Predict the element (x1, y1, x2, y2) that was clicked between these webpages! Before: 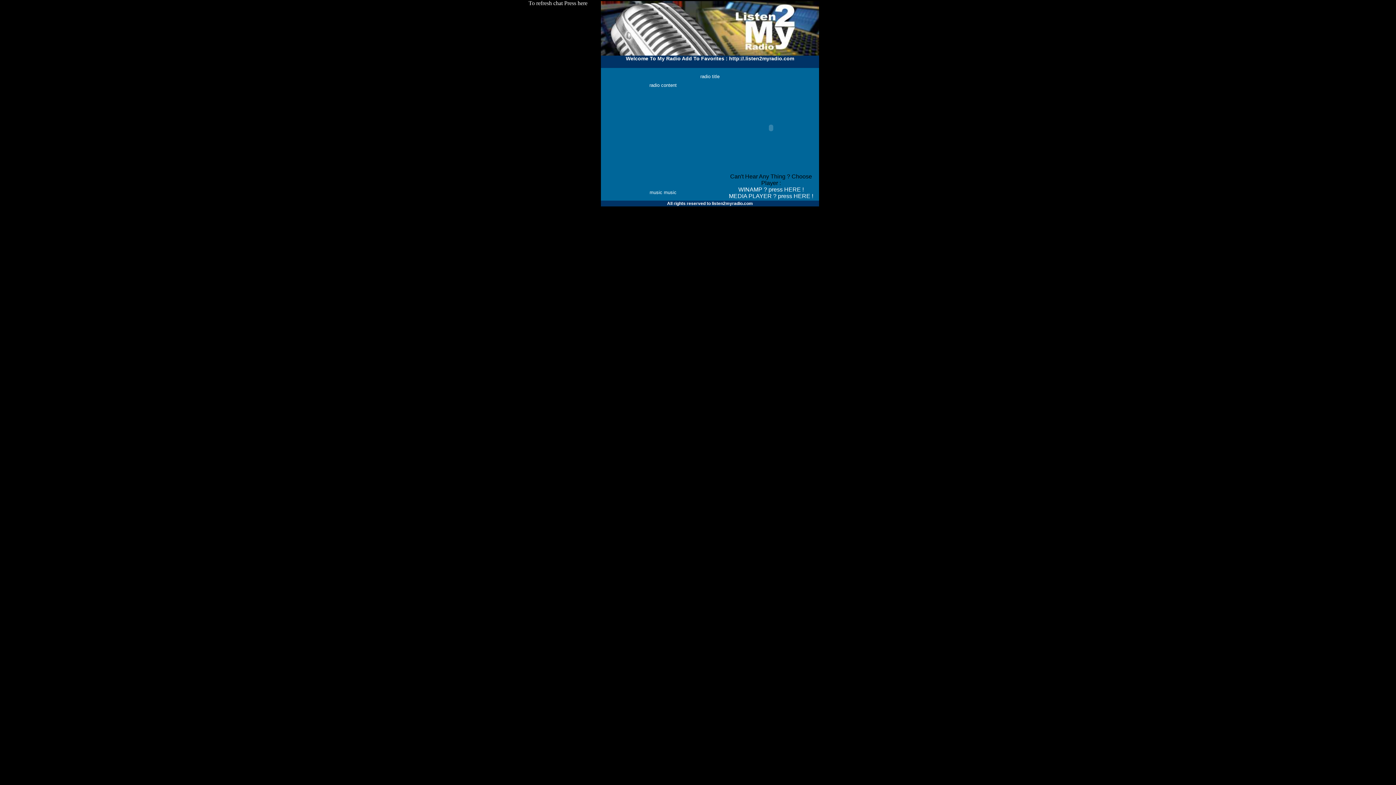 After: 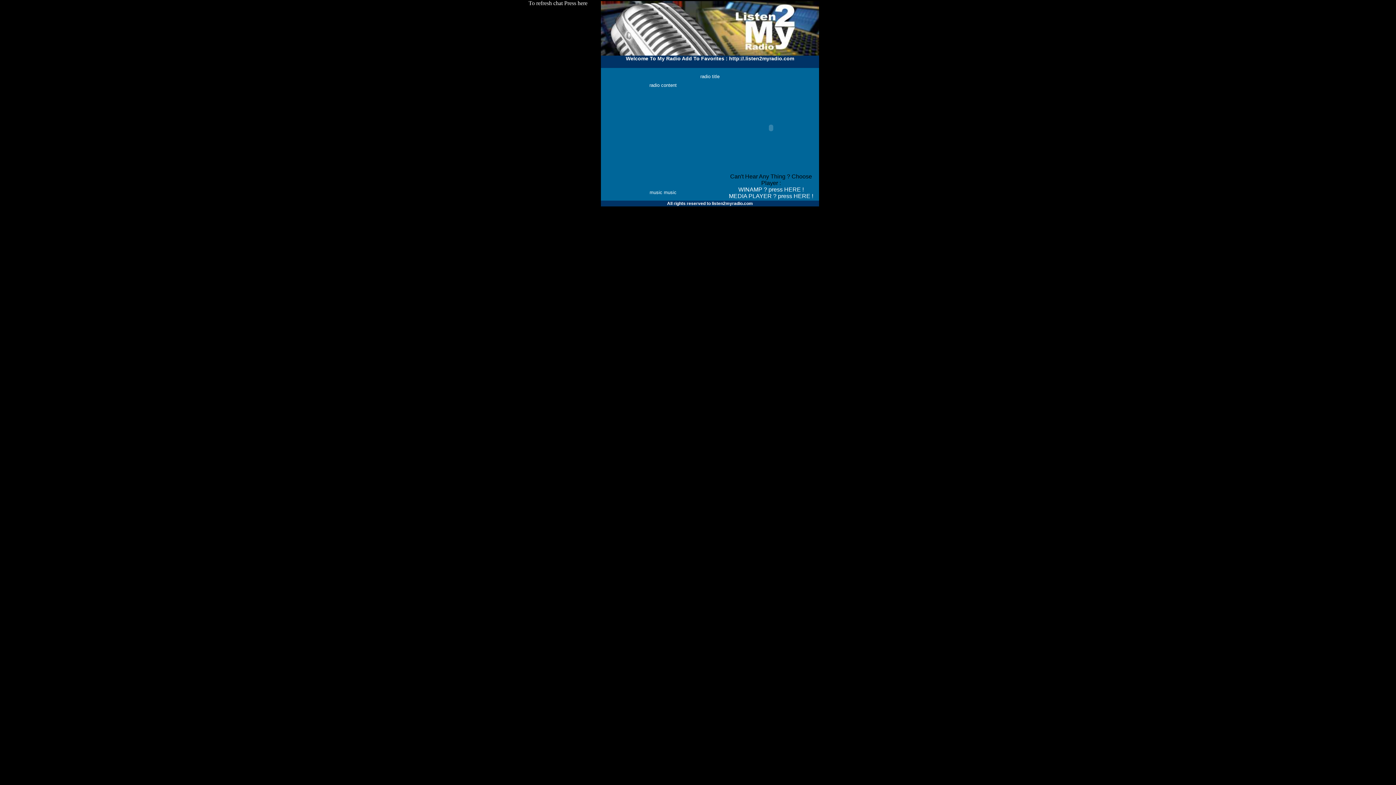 Action: label: To refresh chat Press here bbox: (528, 0, 587, 6)